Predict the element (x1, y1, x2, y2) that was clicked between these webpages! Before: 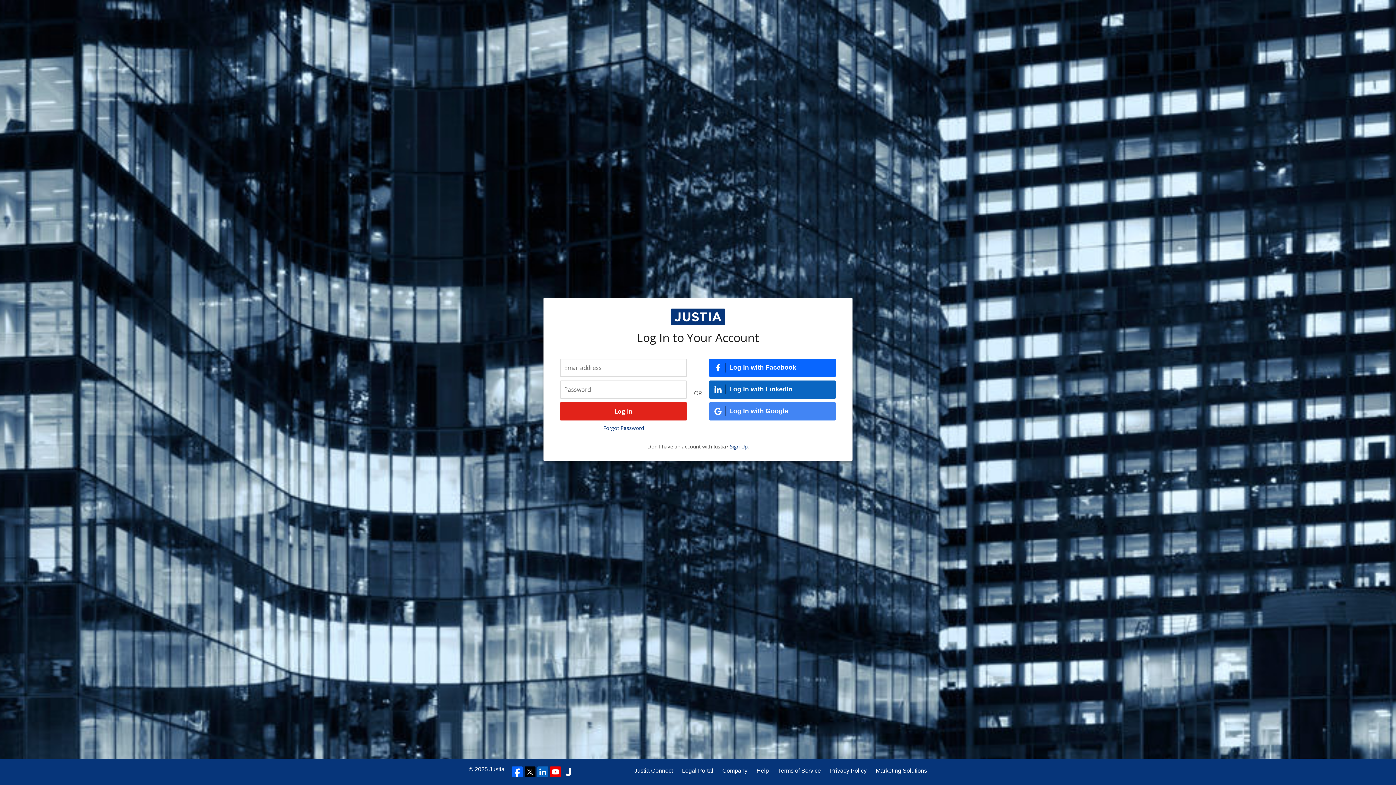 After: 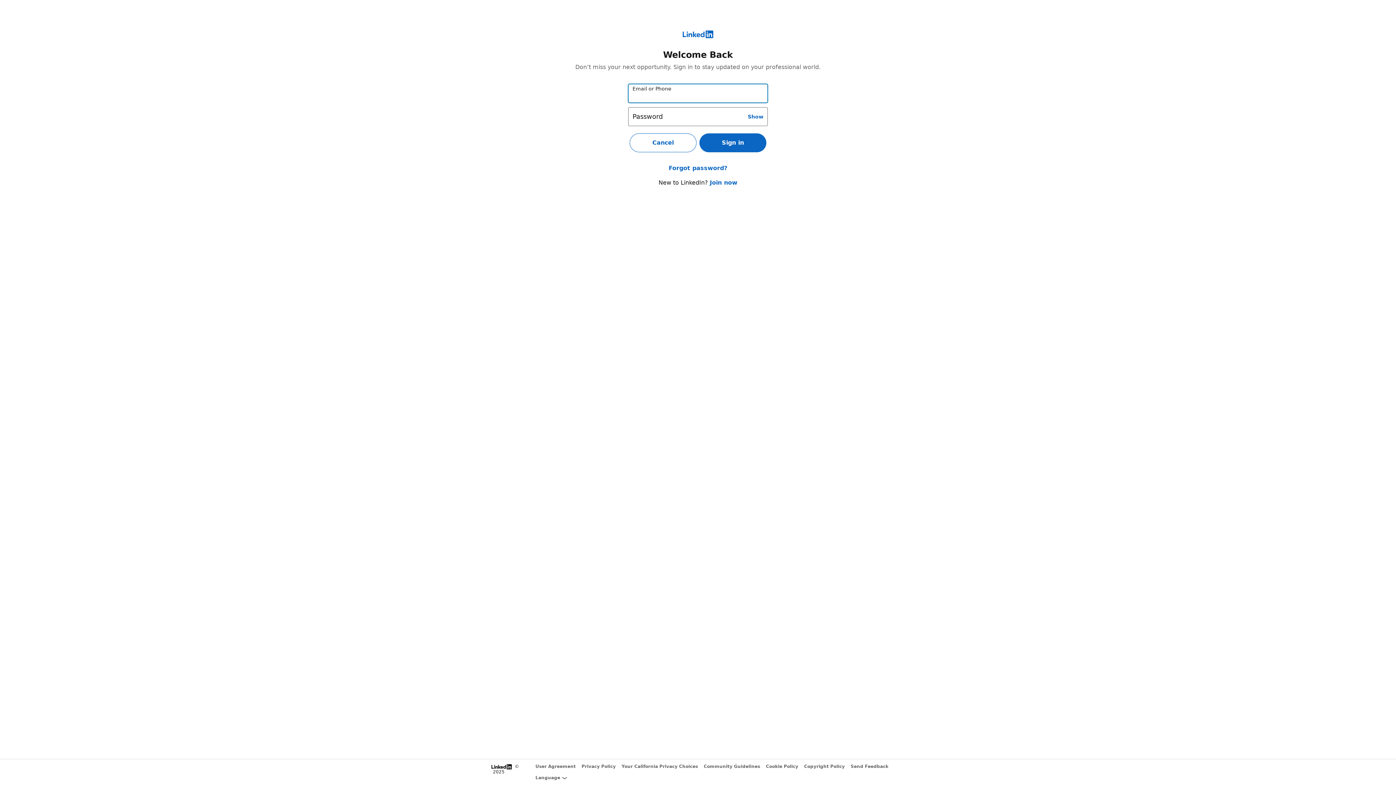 Action: bbox: (709, 380, 836, 398) label: Log In with LinkedIn